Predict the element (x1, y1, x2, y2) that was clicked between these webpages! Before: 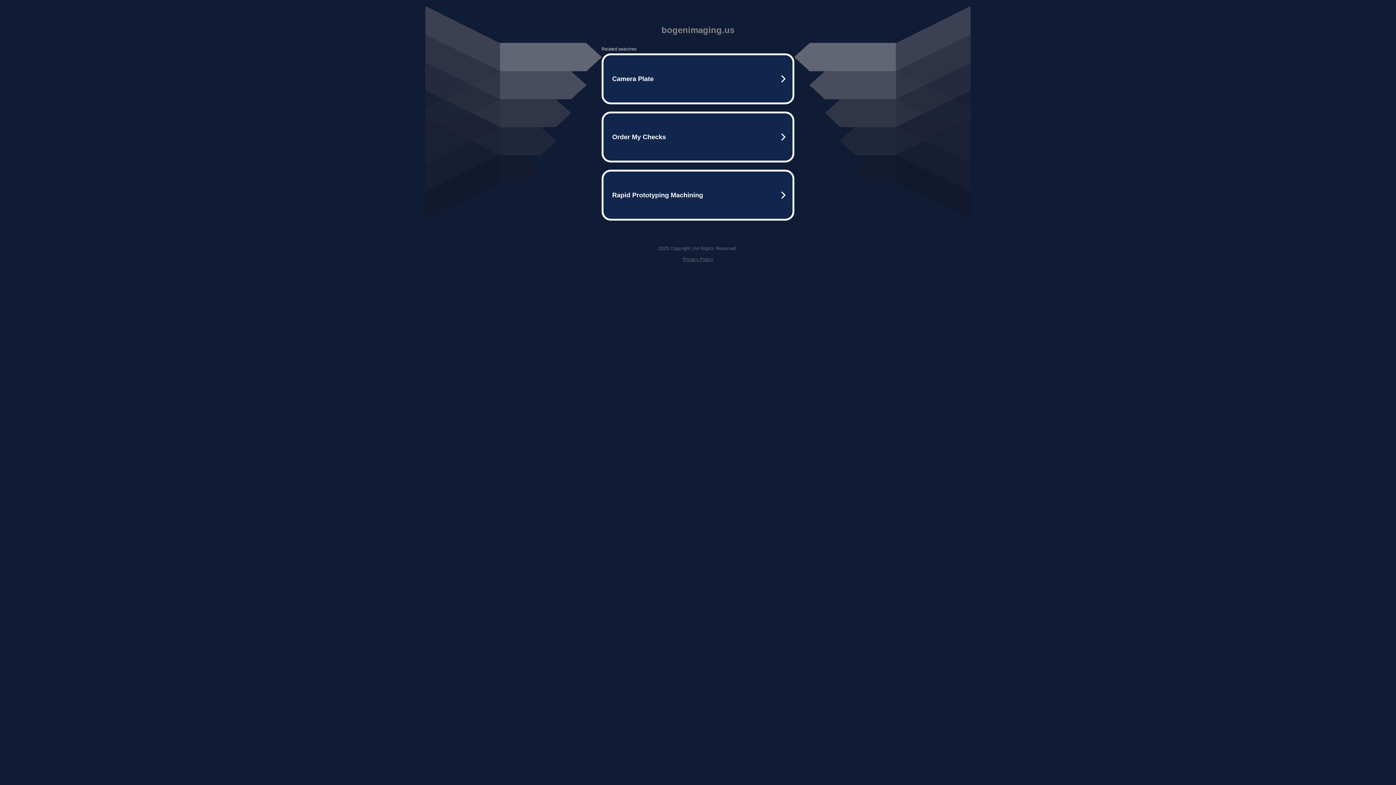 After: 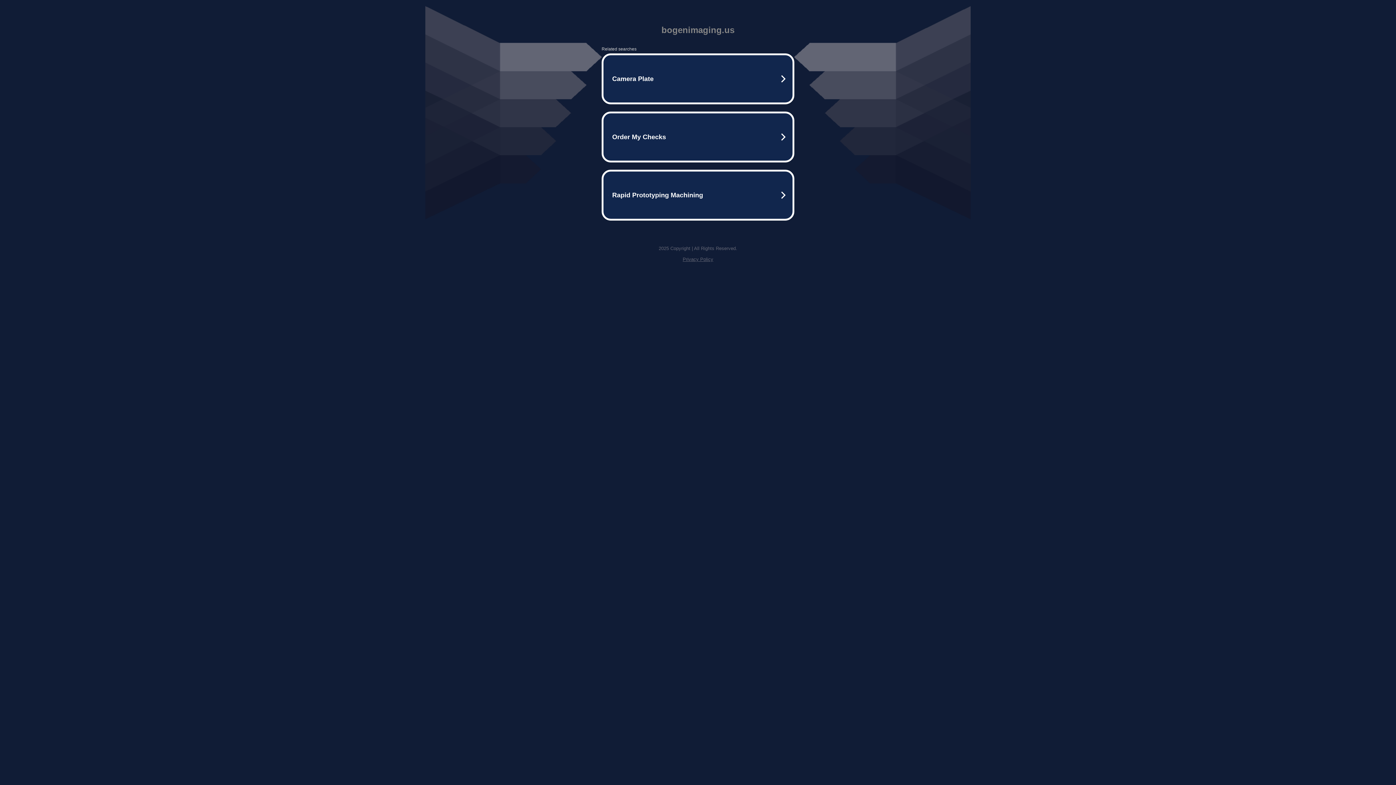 Action: bbox: (682, 256, 713, 262) label: Privacy Policy